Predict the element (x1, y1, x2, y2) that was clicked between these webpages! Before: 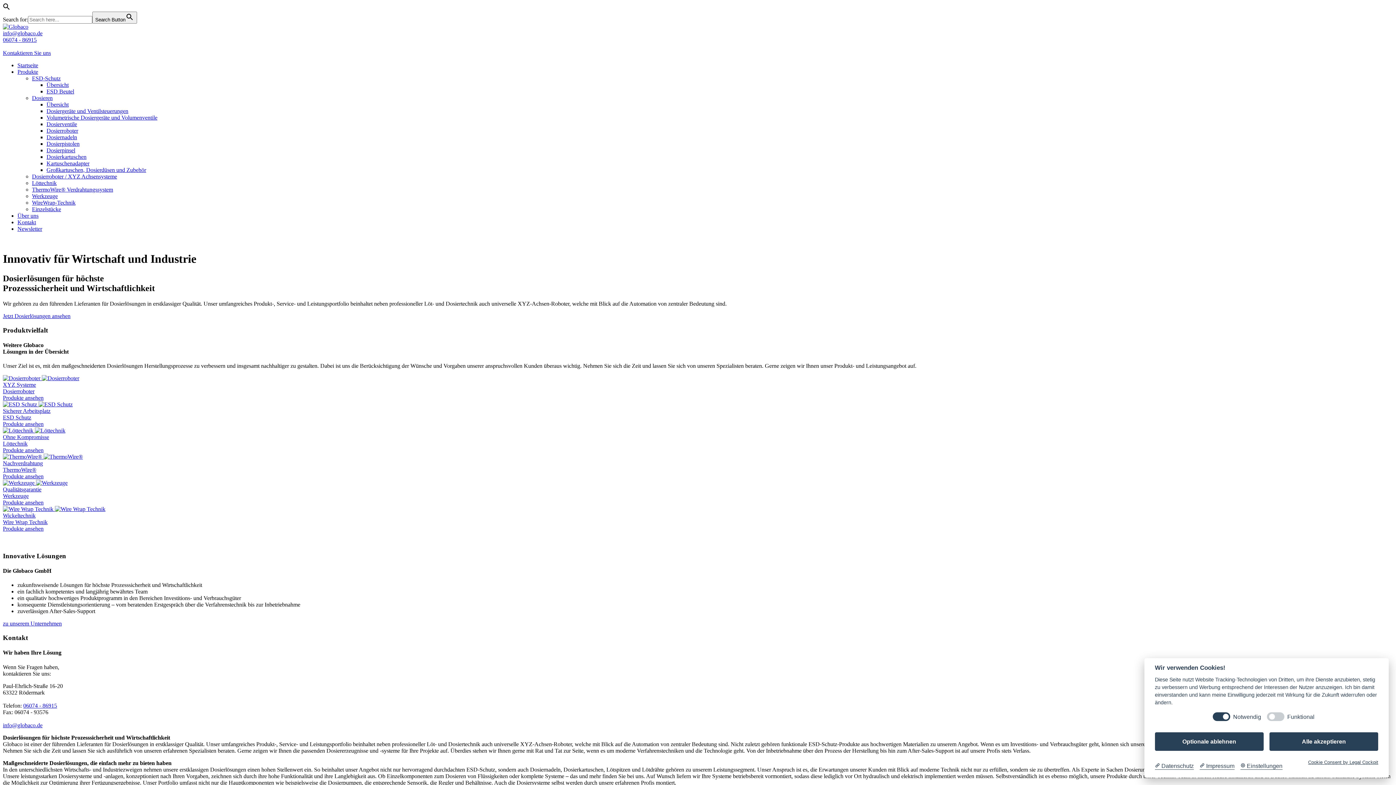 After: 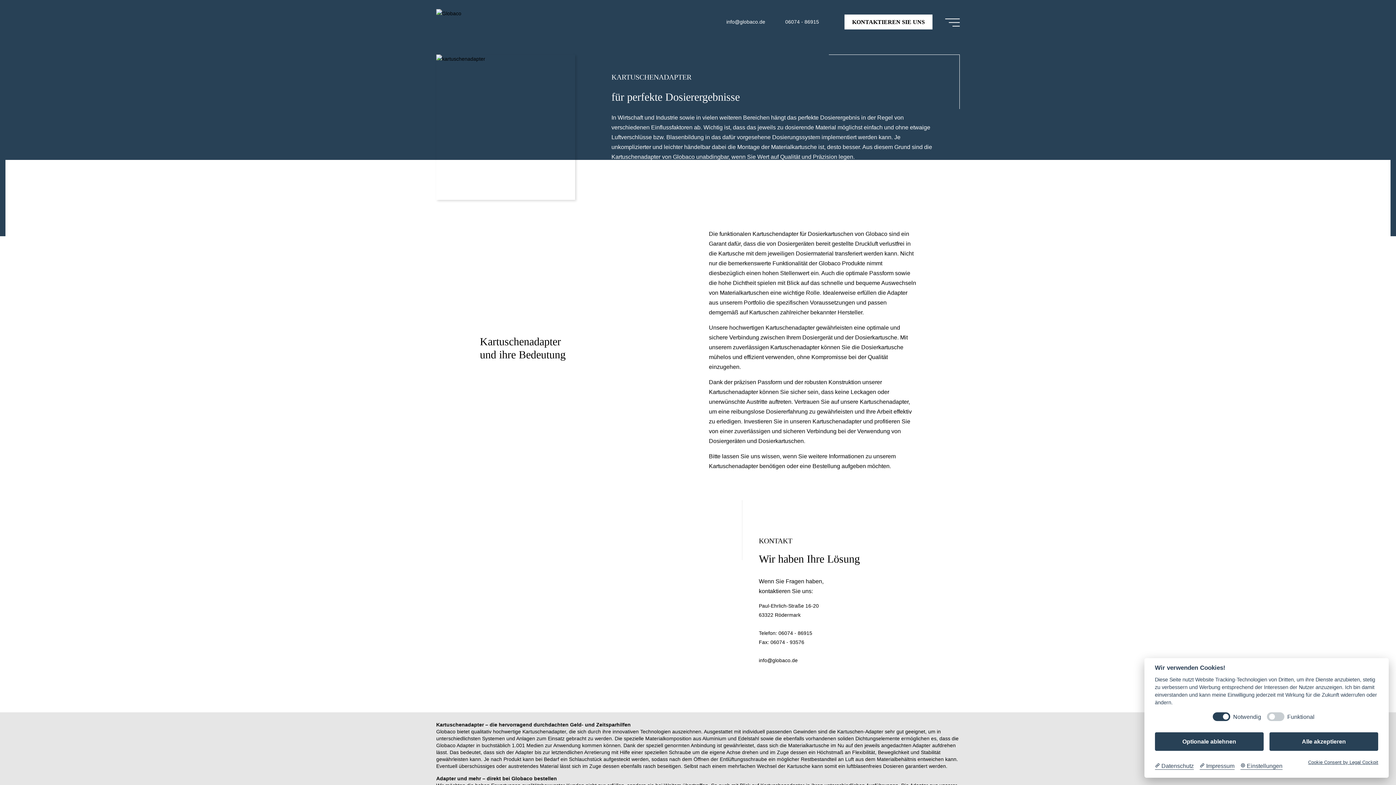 Action: label: Kartuschenadapter bbox: (46, 160, 89, 166)